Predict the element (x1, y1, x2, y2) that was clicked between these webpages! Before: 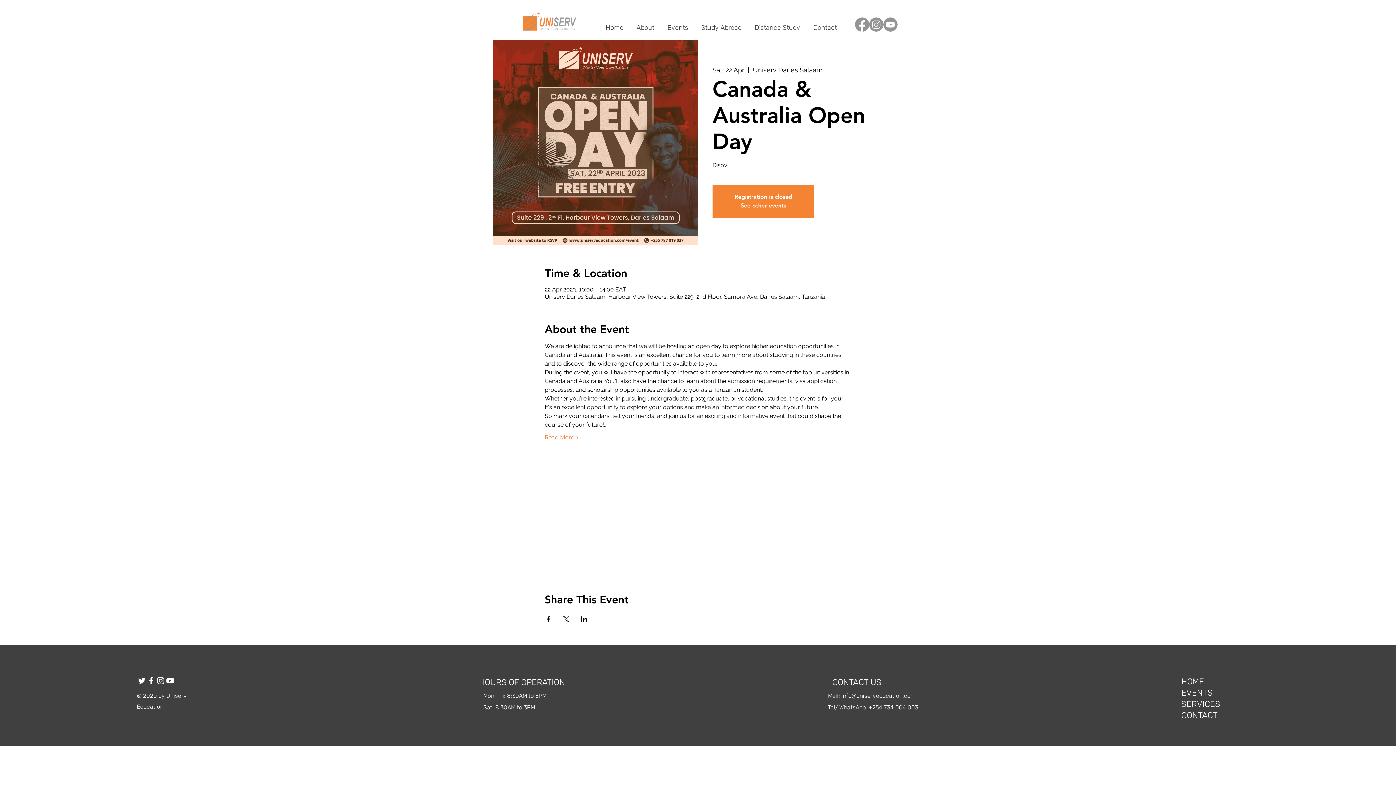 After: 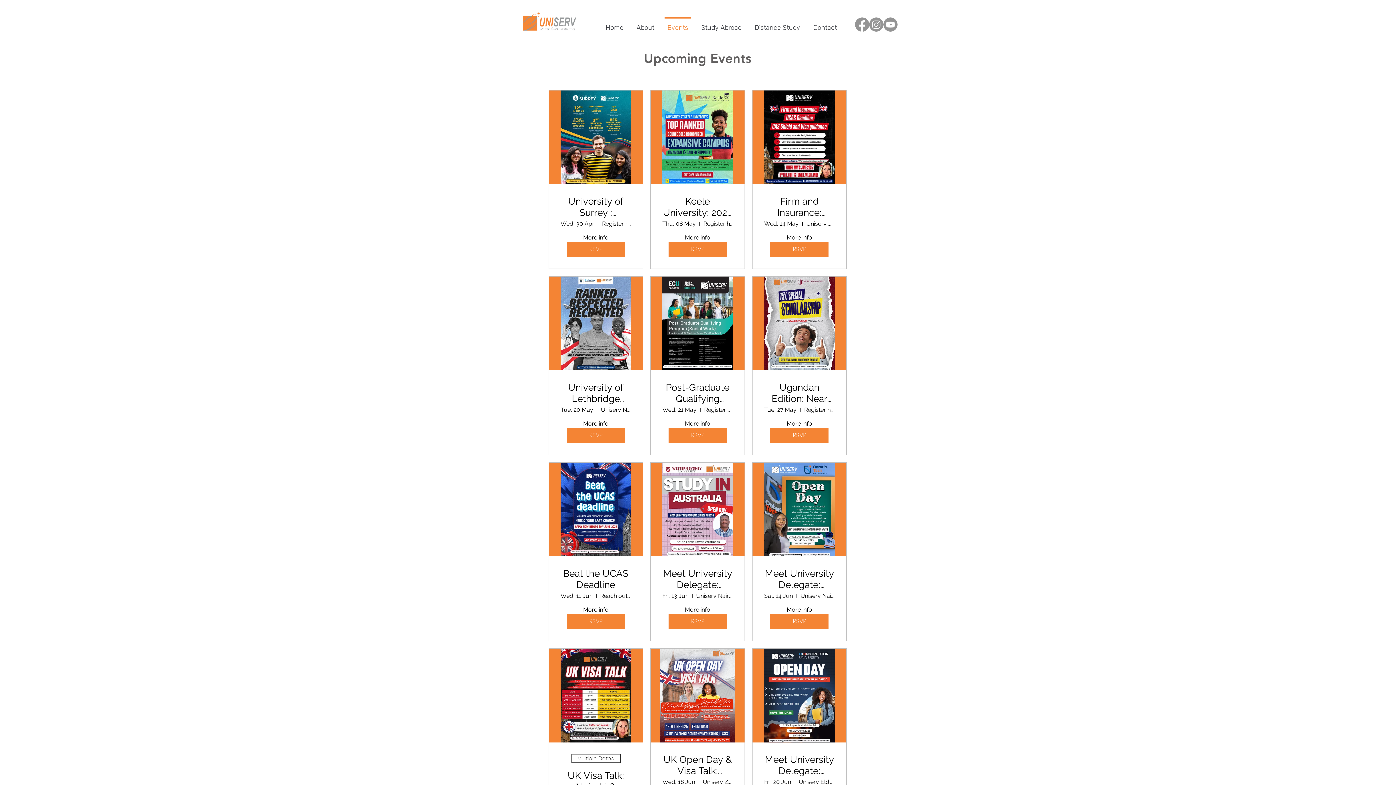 Action: bbox: (1181, 688, 1212, 698) label: EVENTS